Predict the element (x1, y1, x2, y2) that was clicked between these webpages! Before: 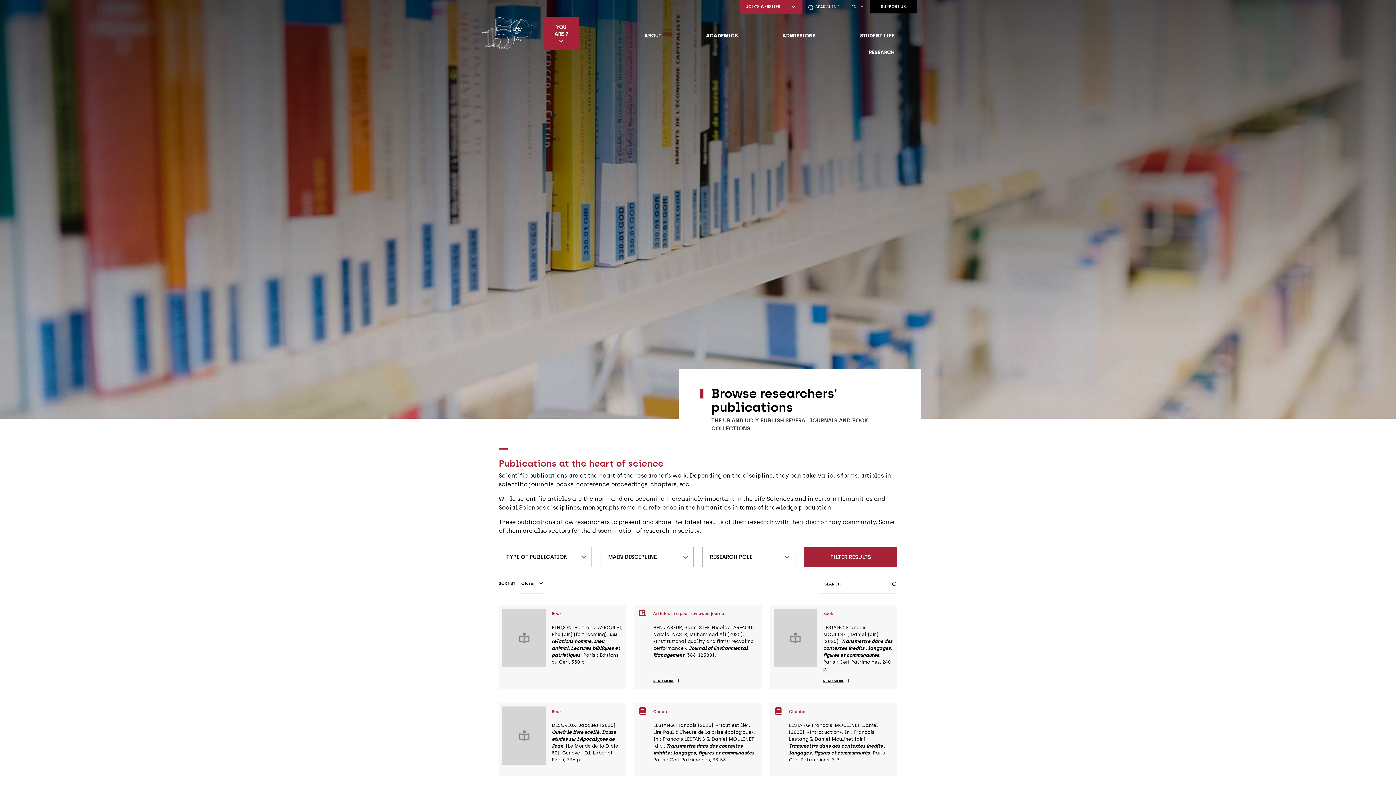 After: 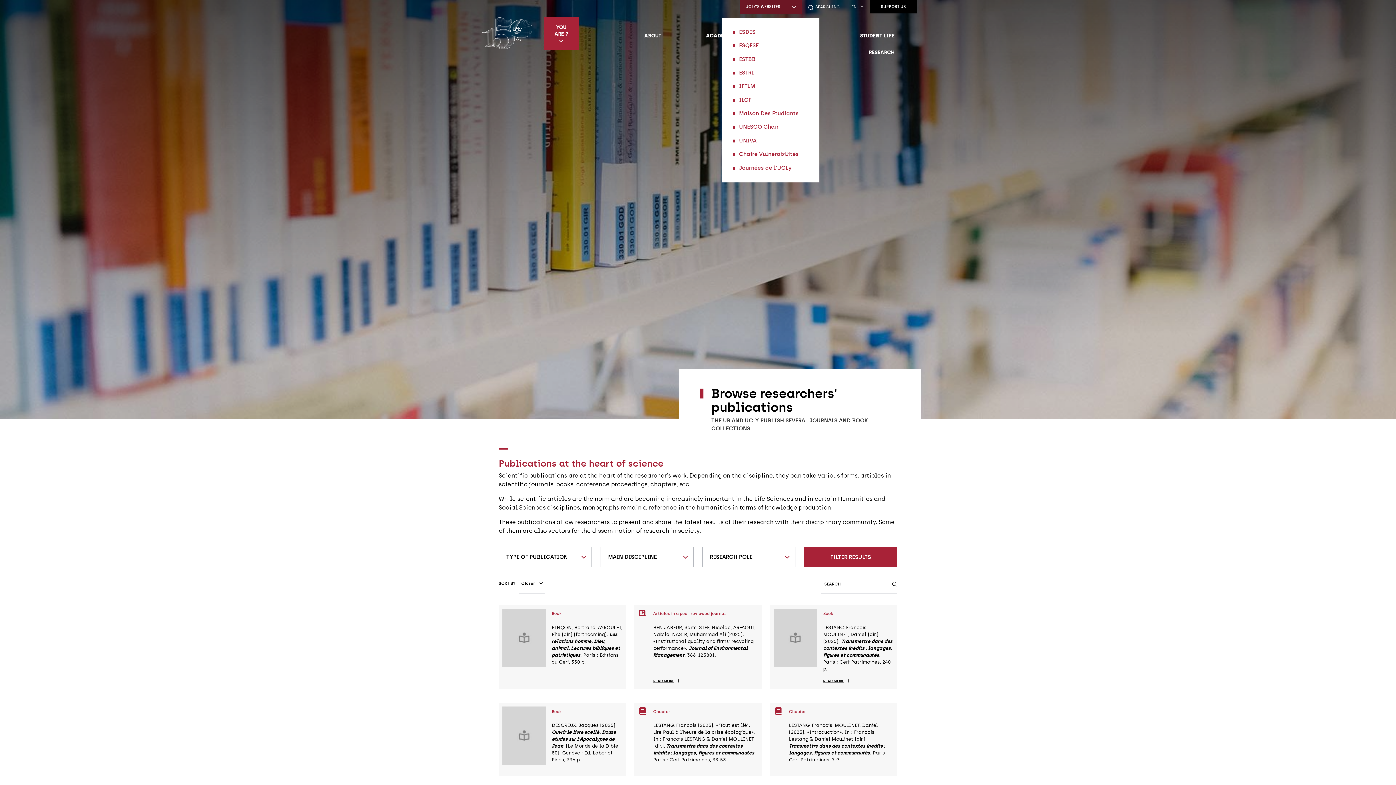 Action: label: UCLY'S WEBSITES bbox: (739, 0, 802, 13)